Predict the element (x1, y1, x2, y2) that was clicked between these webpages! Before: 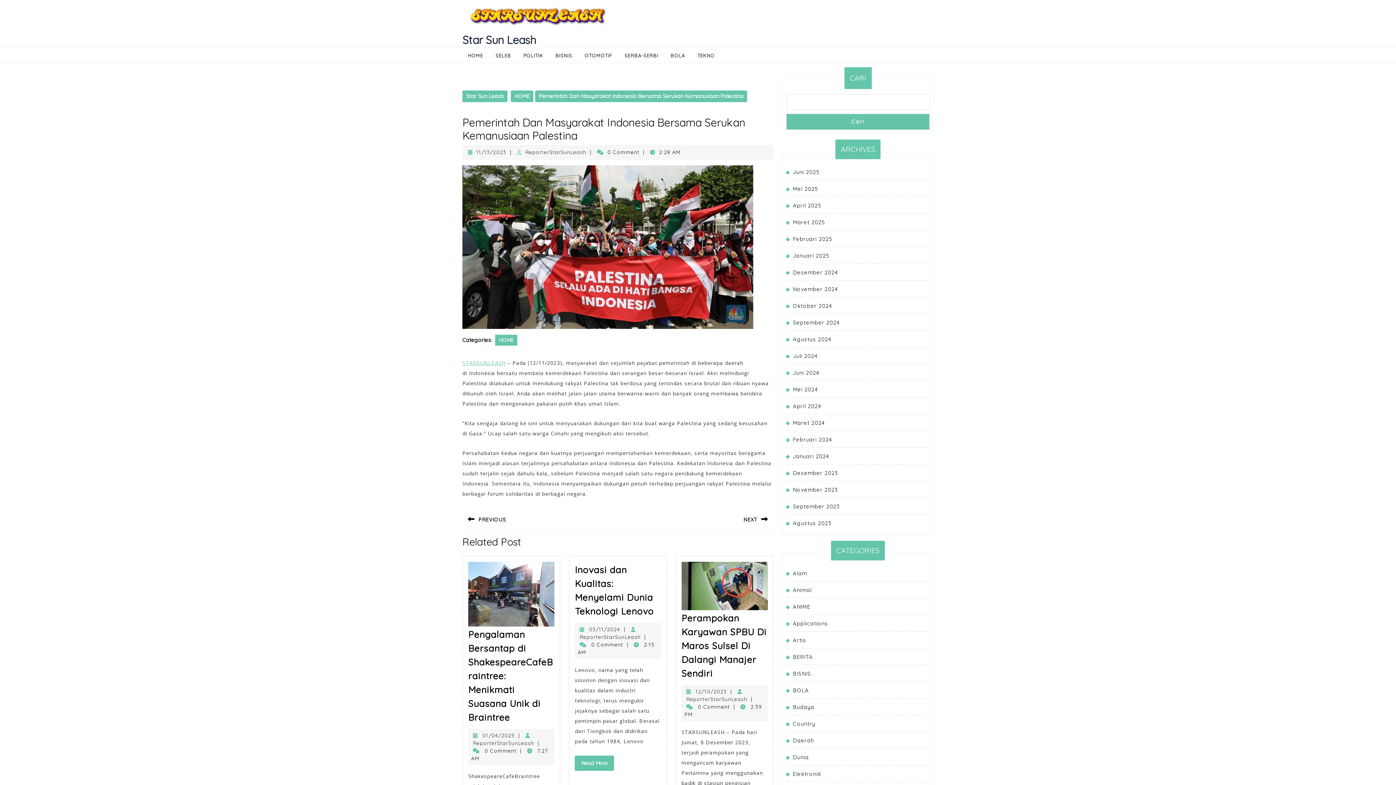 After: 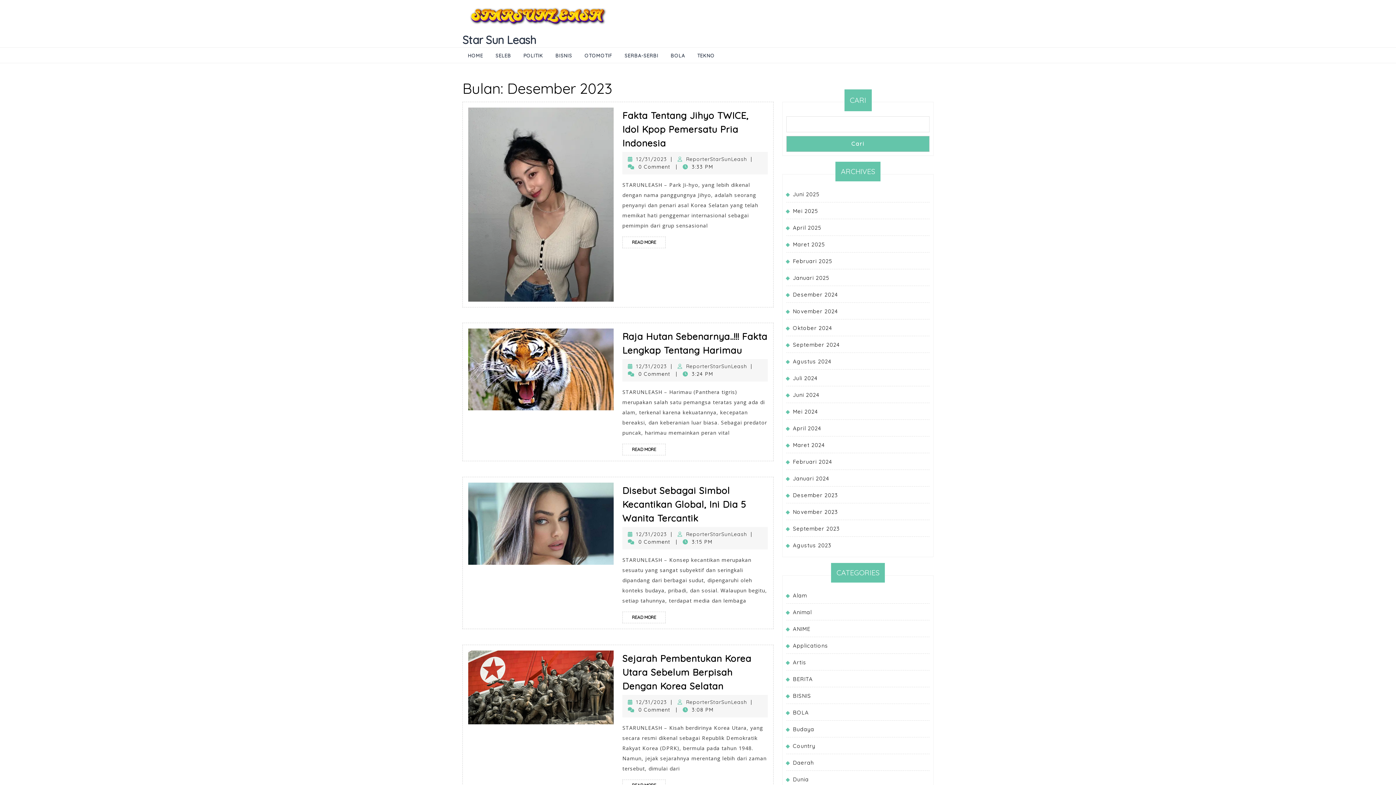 Action: bbox: (793, 469, 838, 476) label: Desember 2023